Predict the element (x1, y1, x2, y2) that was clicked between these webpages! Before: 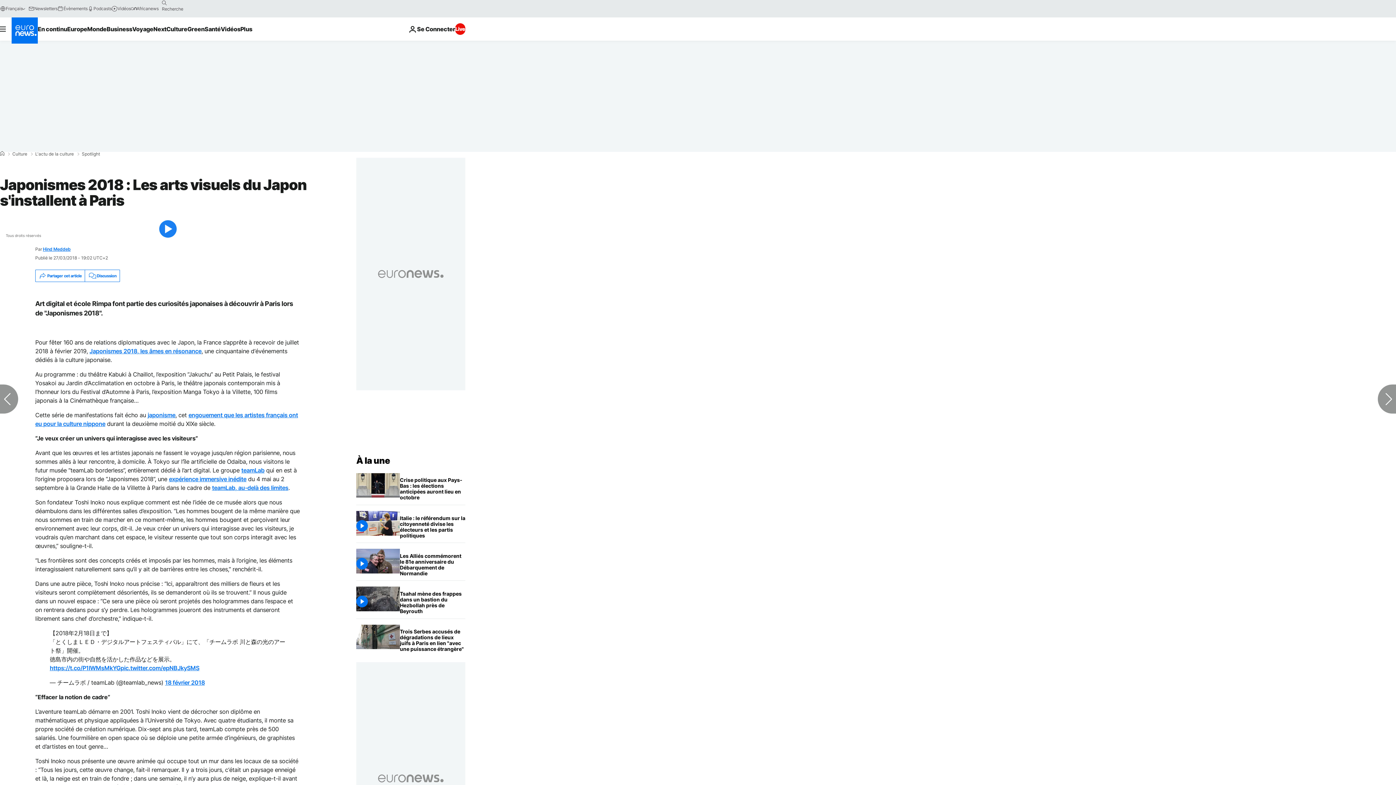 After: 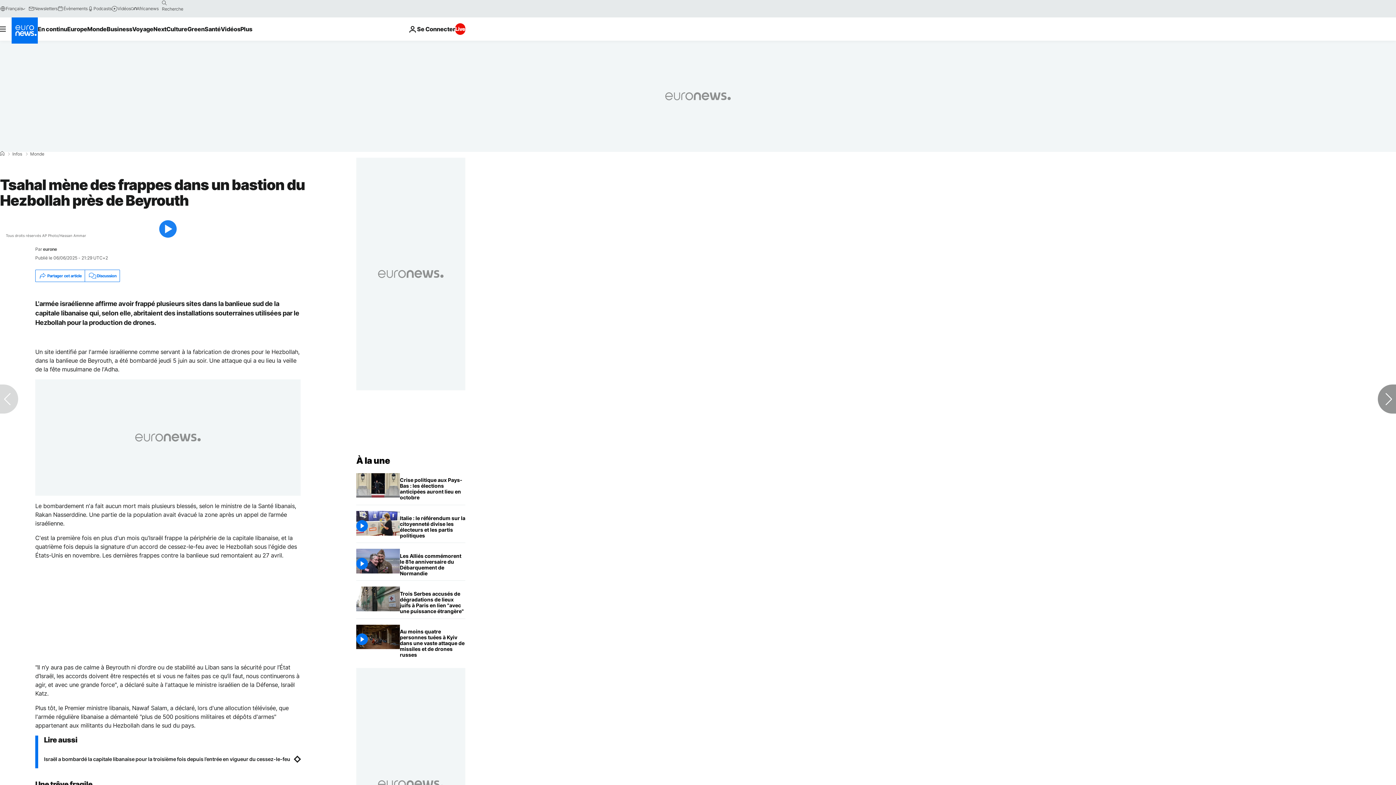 Action: bbox: (400, 587, 465, 618) label: Tsahal mène des frappes dans un bastion du Hezbollah près de Beyrouth